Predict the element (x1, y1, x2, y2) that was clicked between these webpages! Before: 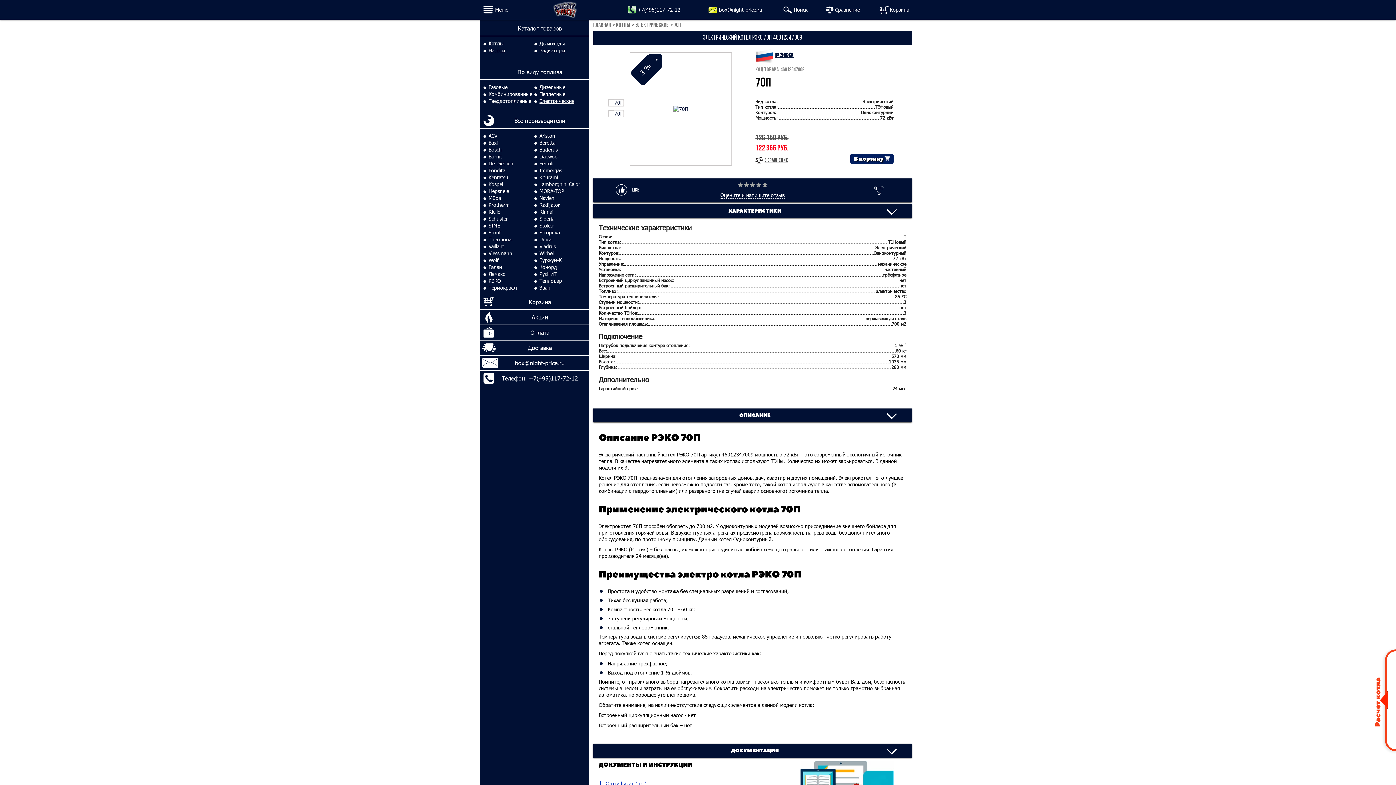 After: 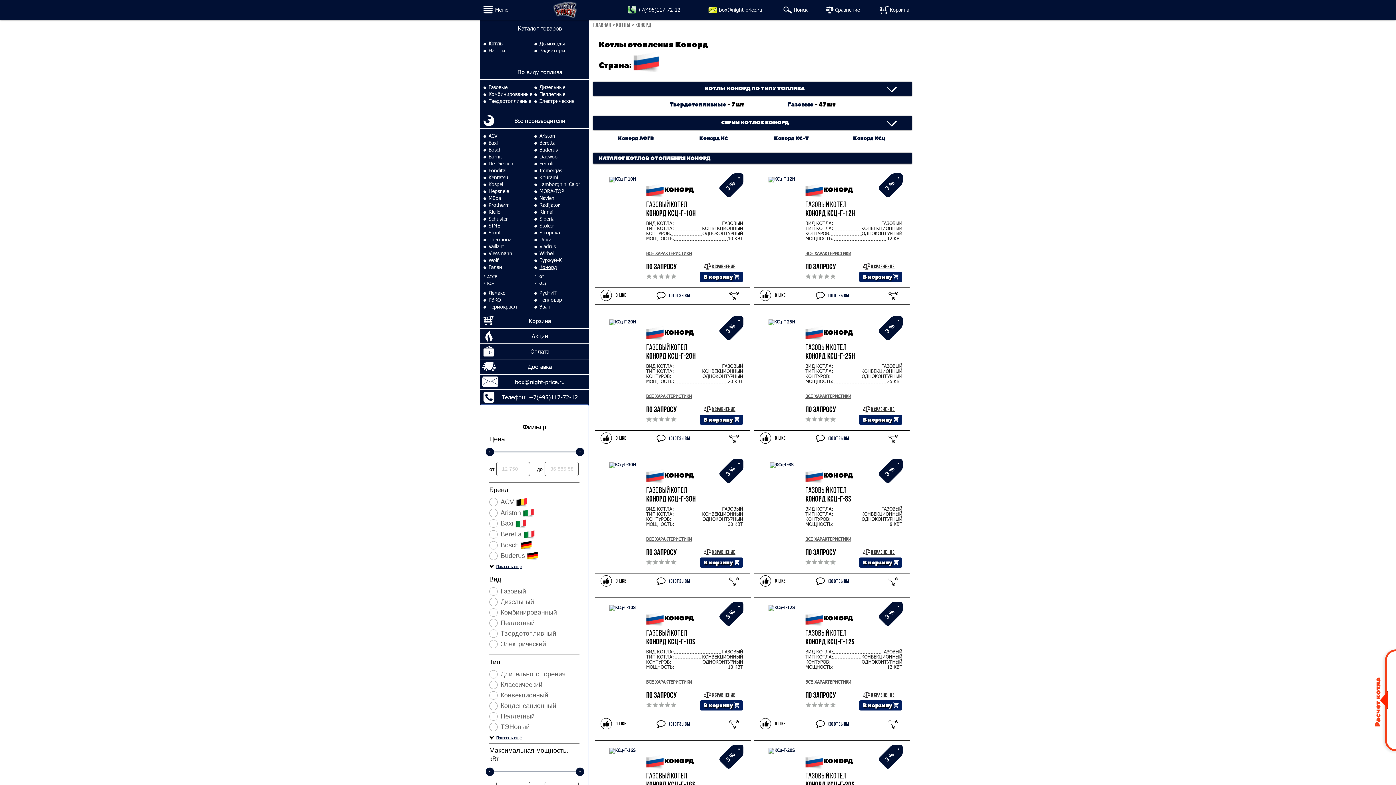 Action: bbox: (539, 263, 557, 270) label: Конорд